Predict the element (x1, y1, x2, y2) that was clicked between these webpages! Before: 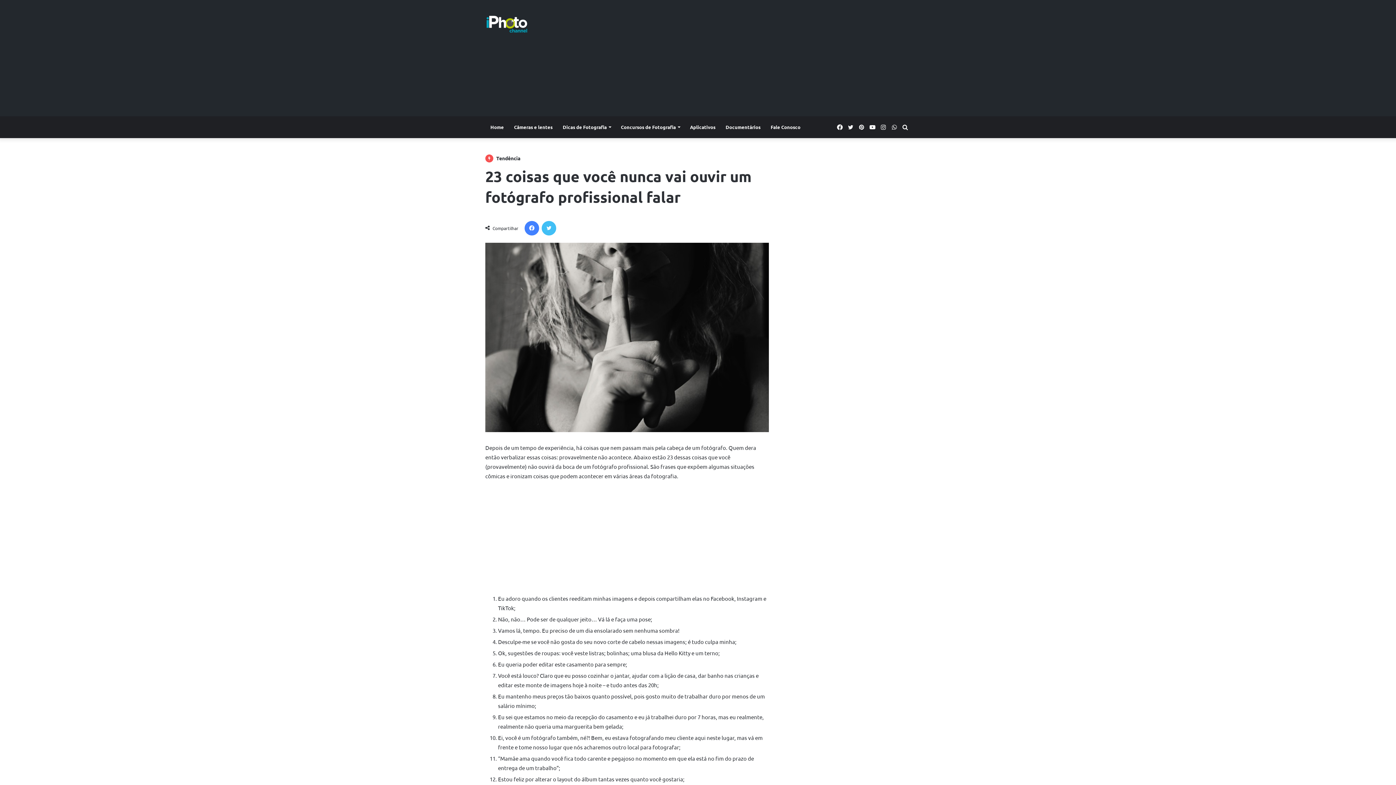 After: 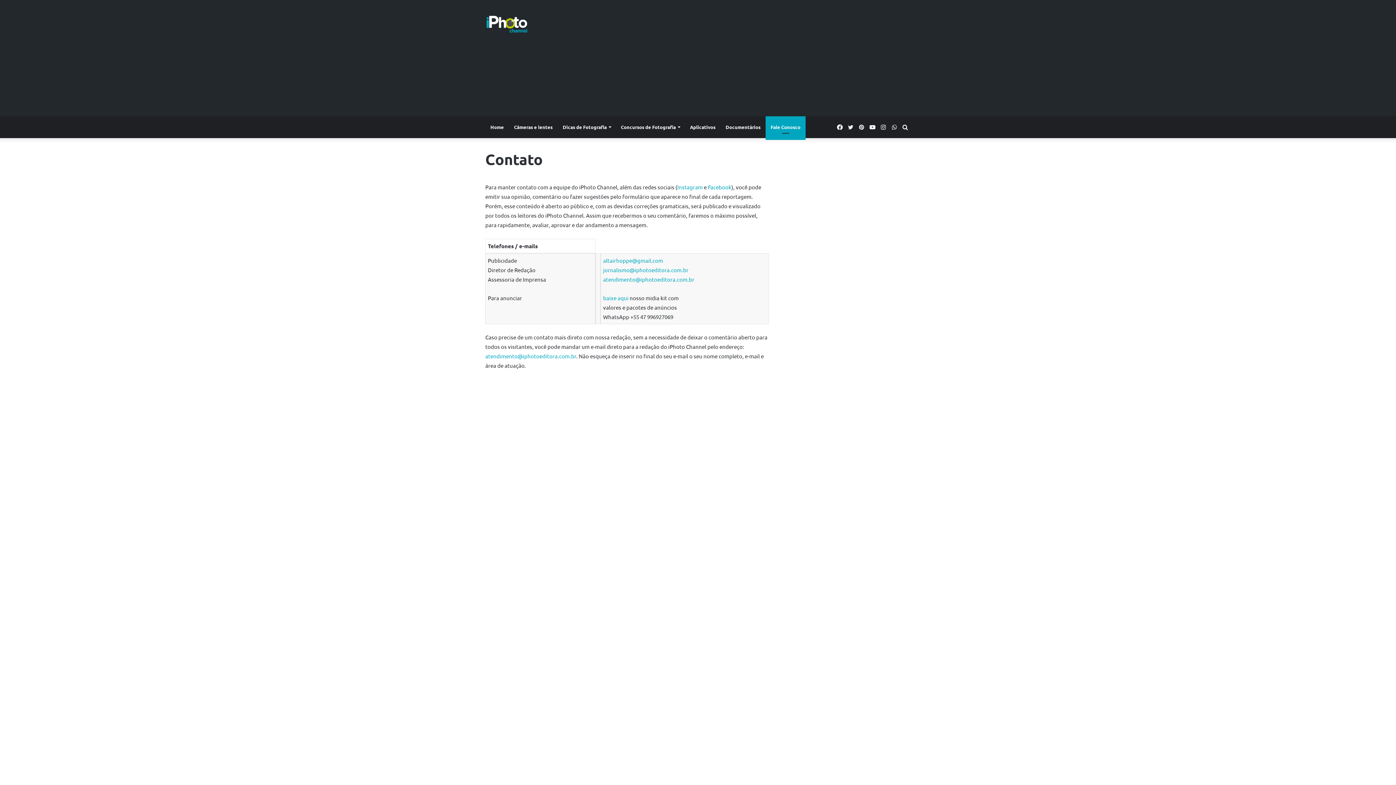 Action: label: Fale Conosco bbox: (765, 116, 805, 138)